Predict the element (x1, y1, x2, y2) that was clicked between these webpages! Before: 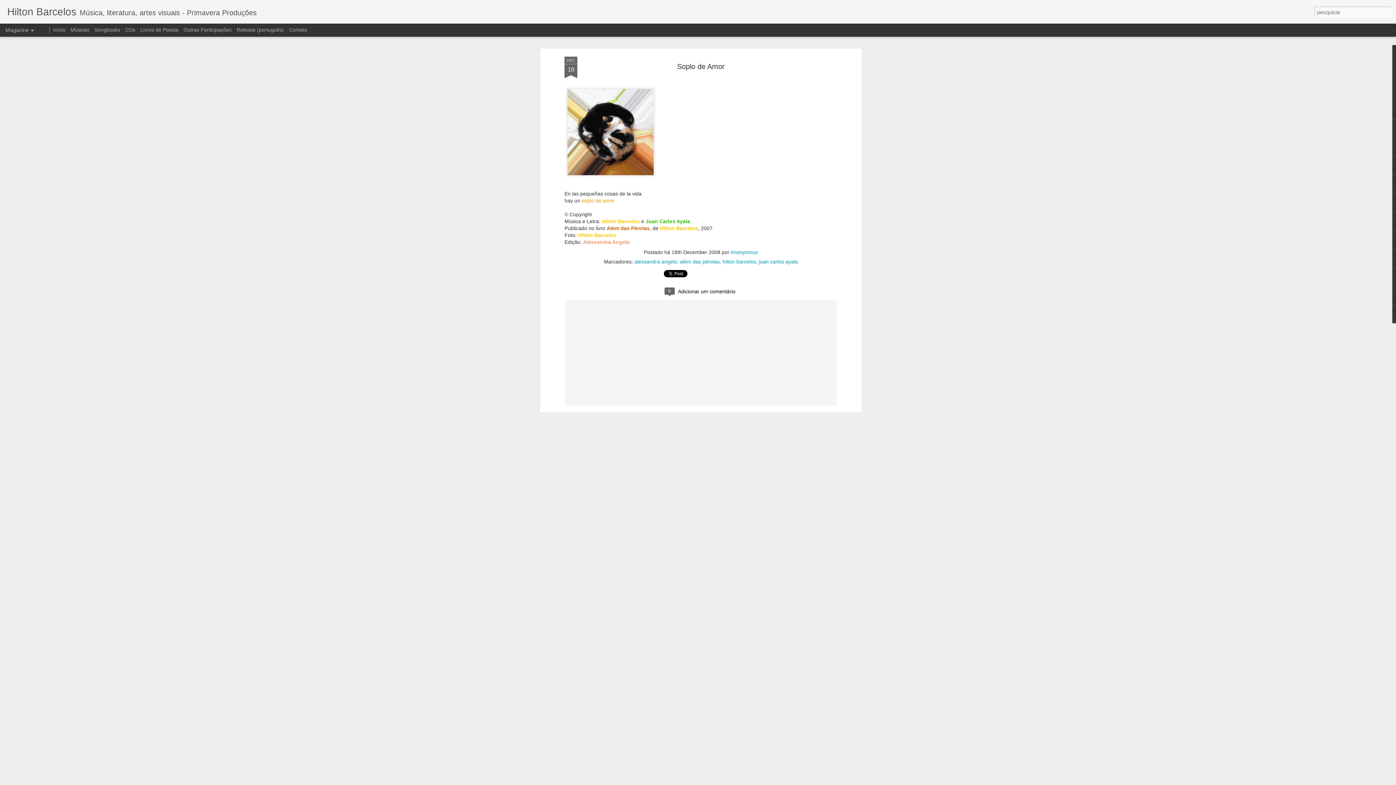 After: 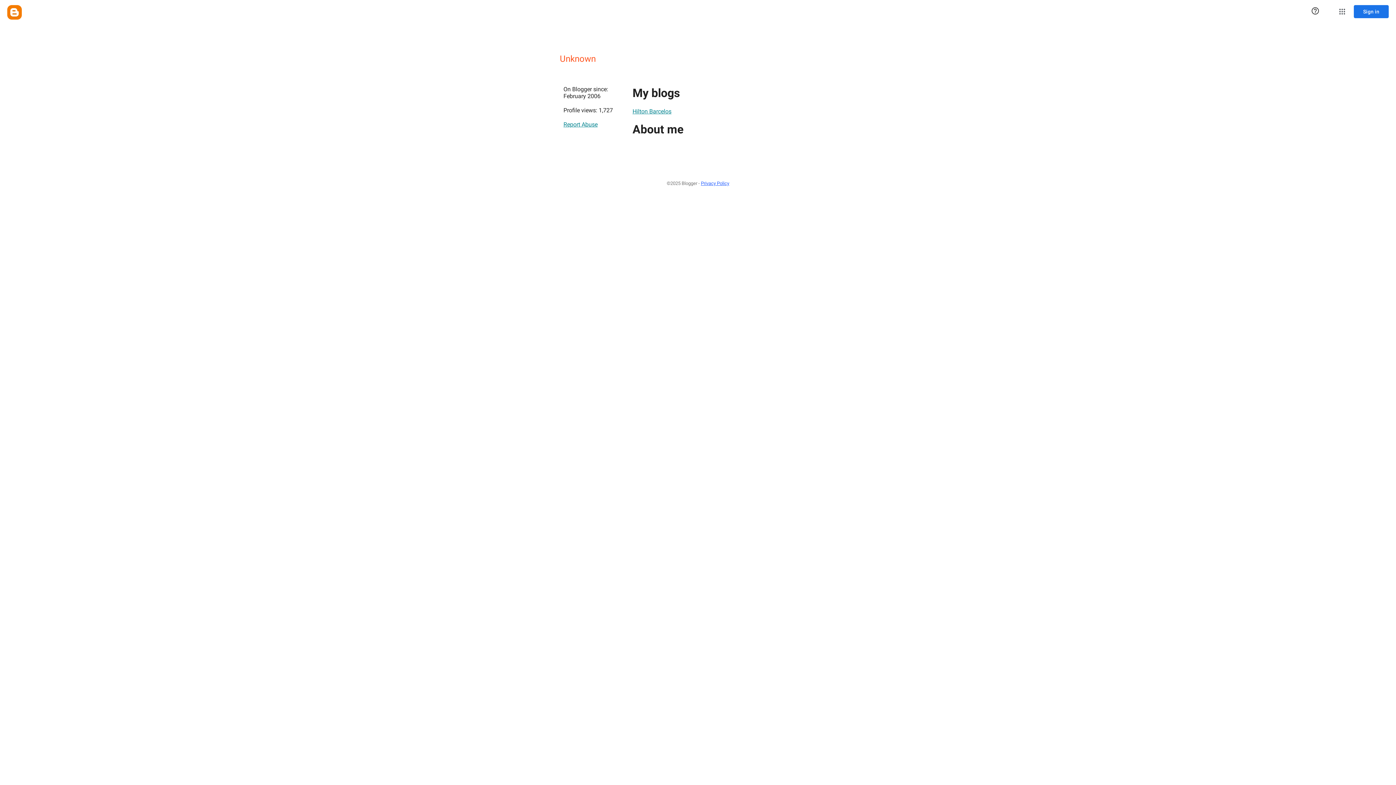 Action: label: Anonymous bbox: (730, 199, 758, 205)